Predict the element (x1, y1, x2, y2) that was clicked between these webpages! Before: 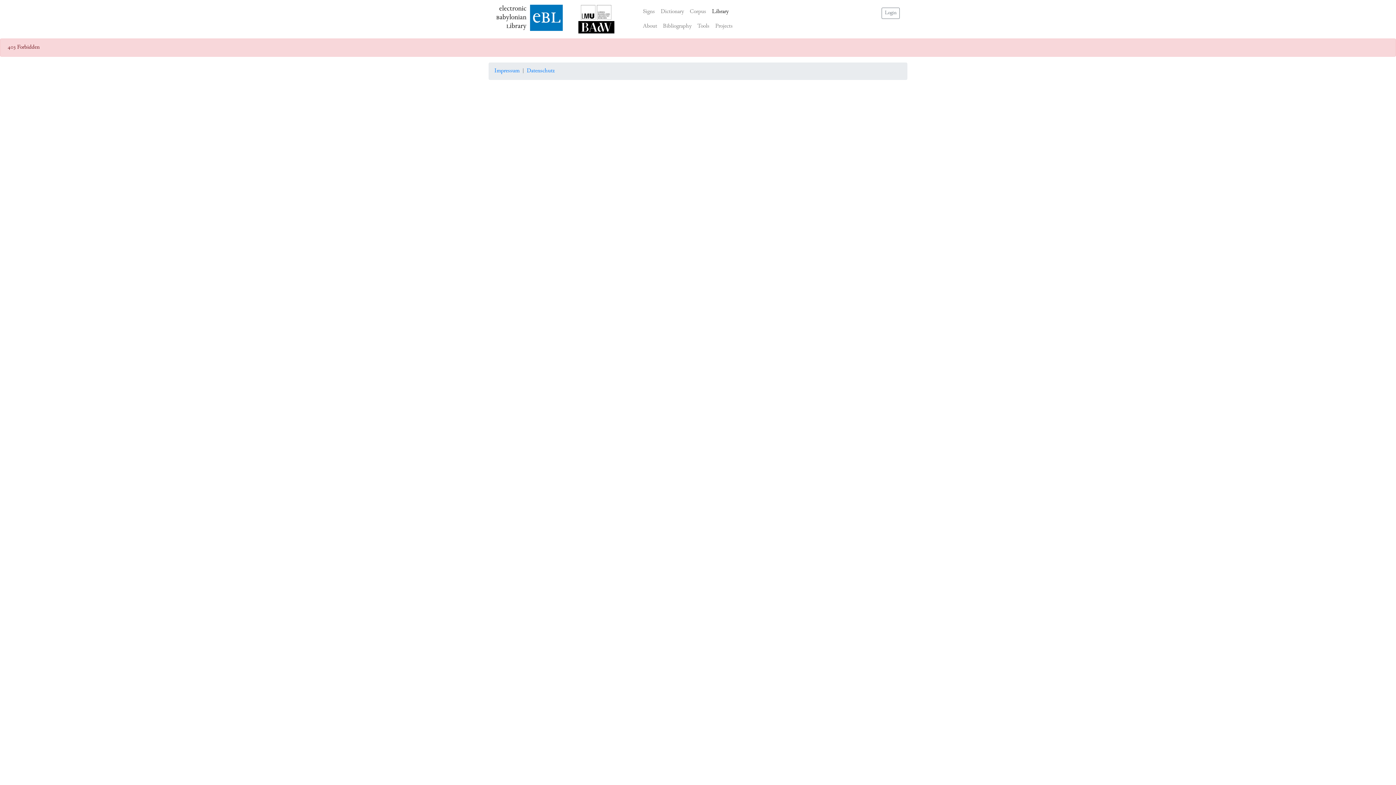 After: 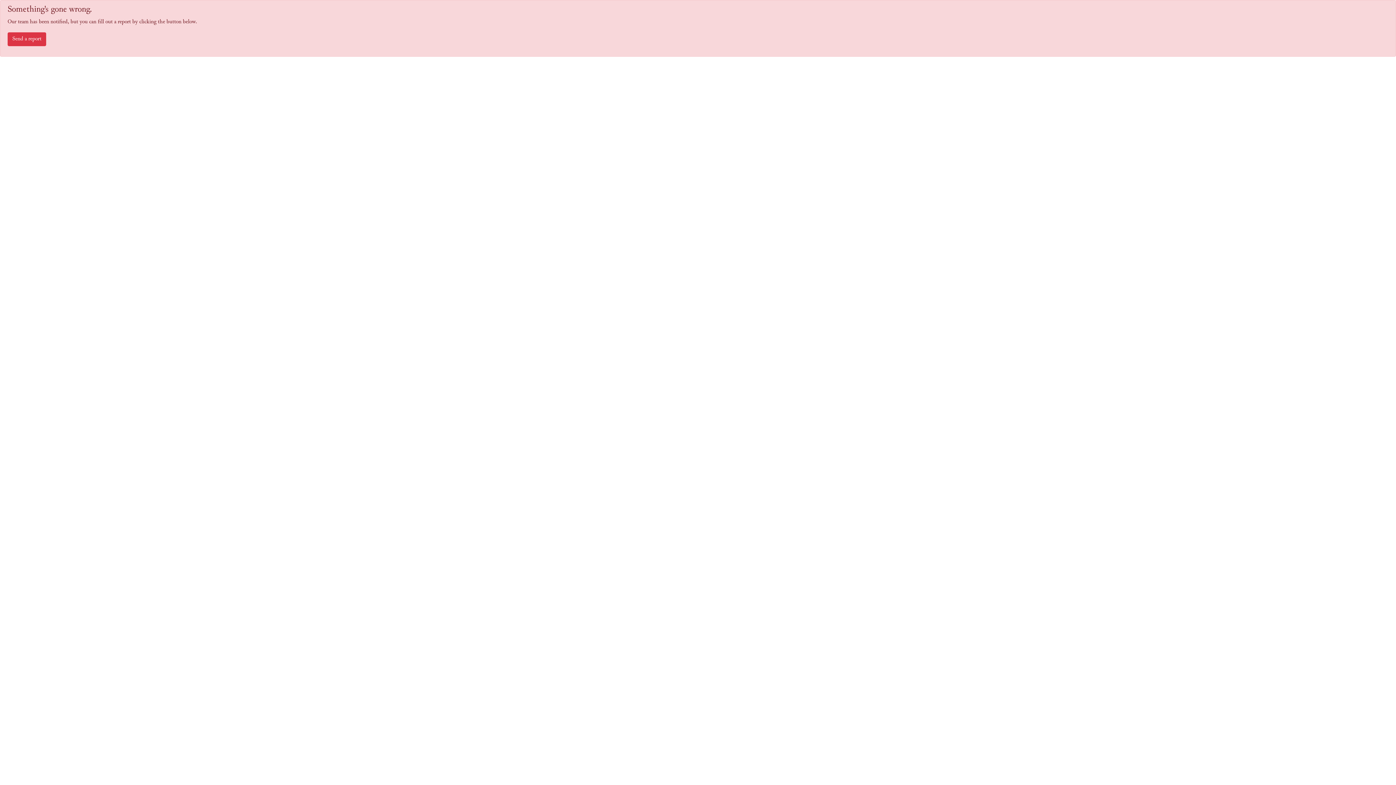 Action: label: Tools bbox: (694, 19, 712, 33)